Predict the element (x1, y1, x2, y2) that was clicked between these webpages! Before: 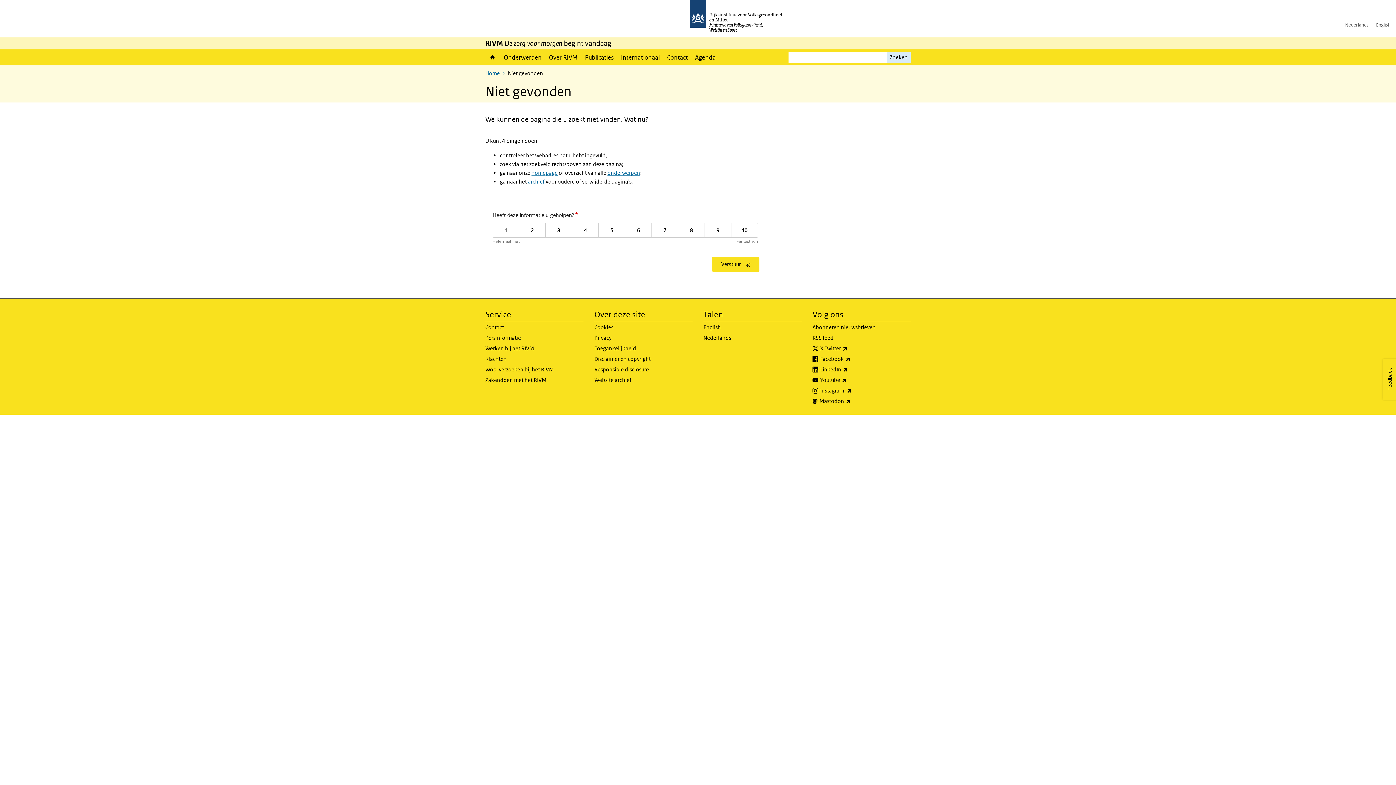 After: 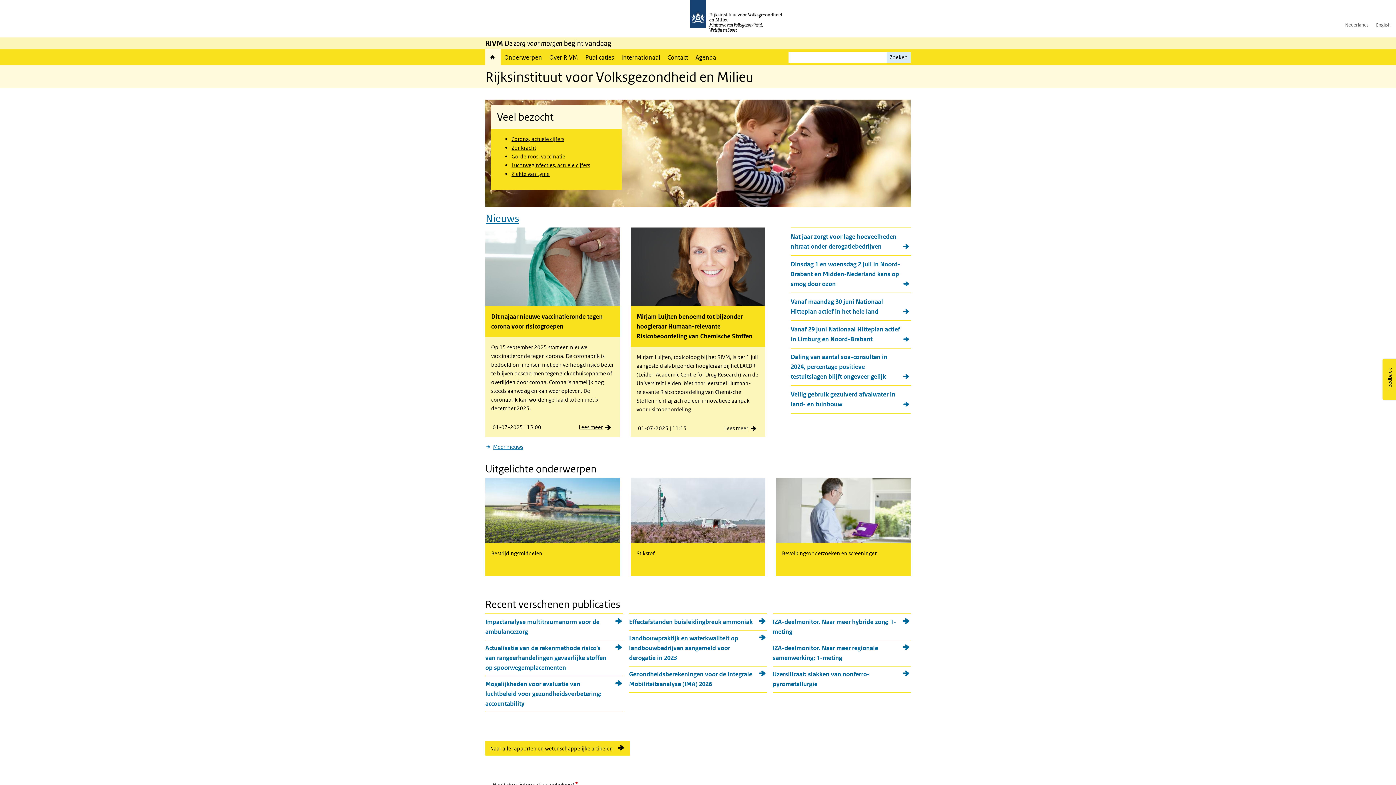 Action: bbox: (690, 0, 706, 27)